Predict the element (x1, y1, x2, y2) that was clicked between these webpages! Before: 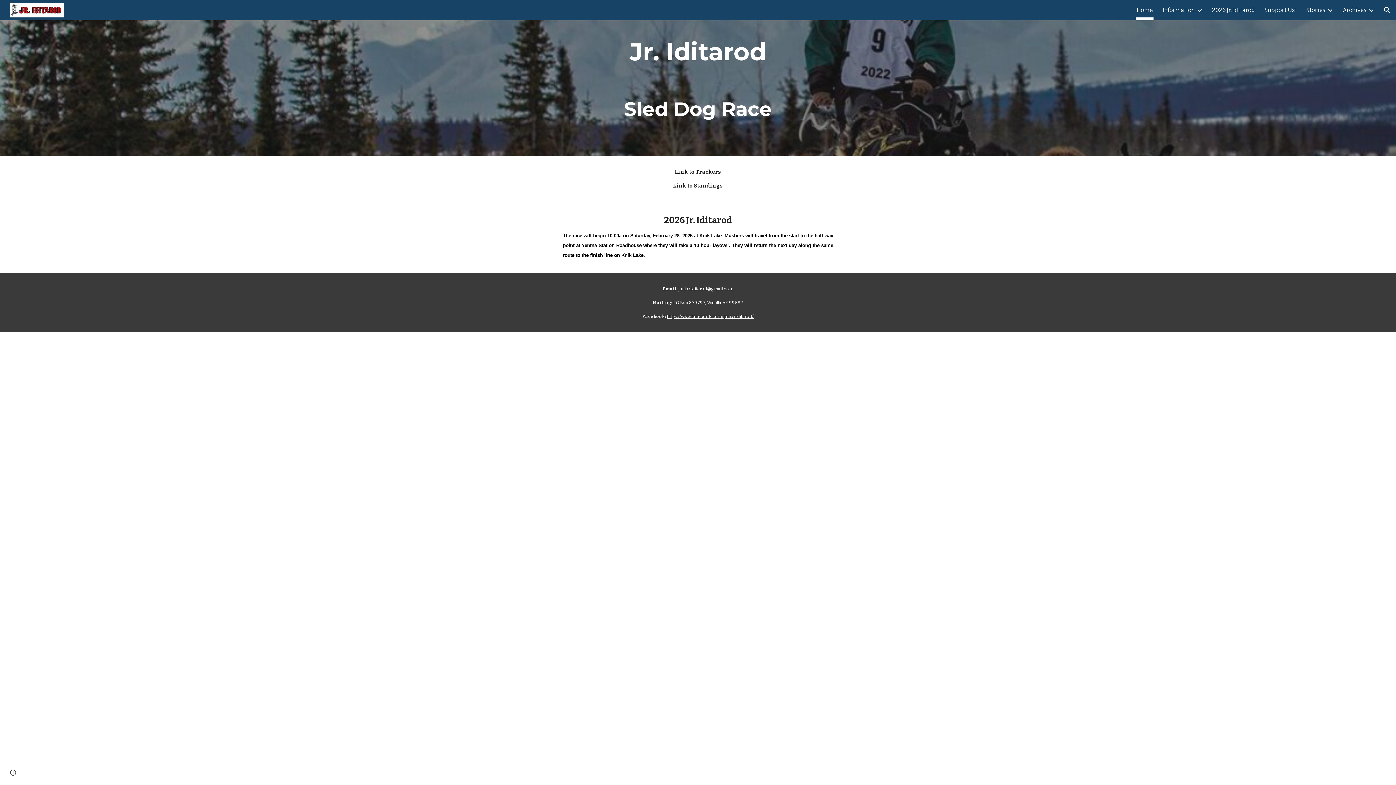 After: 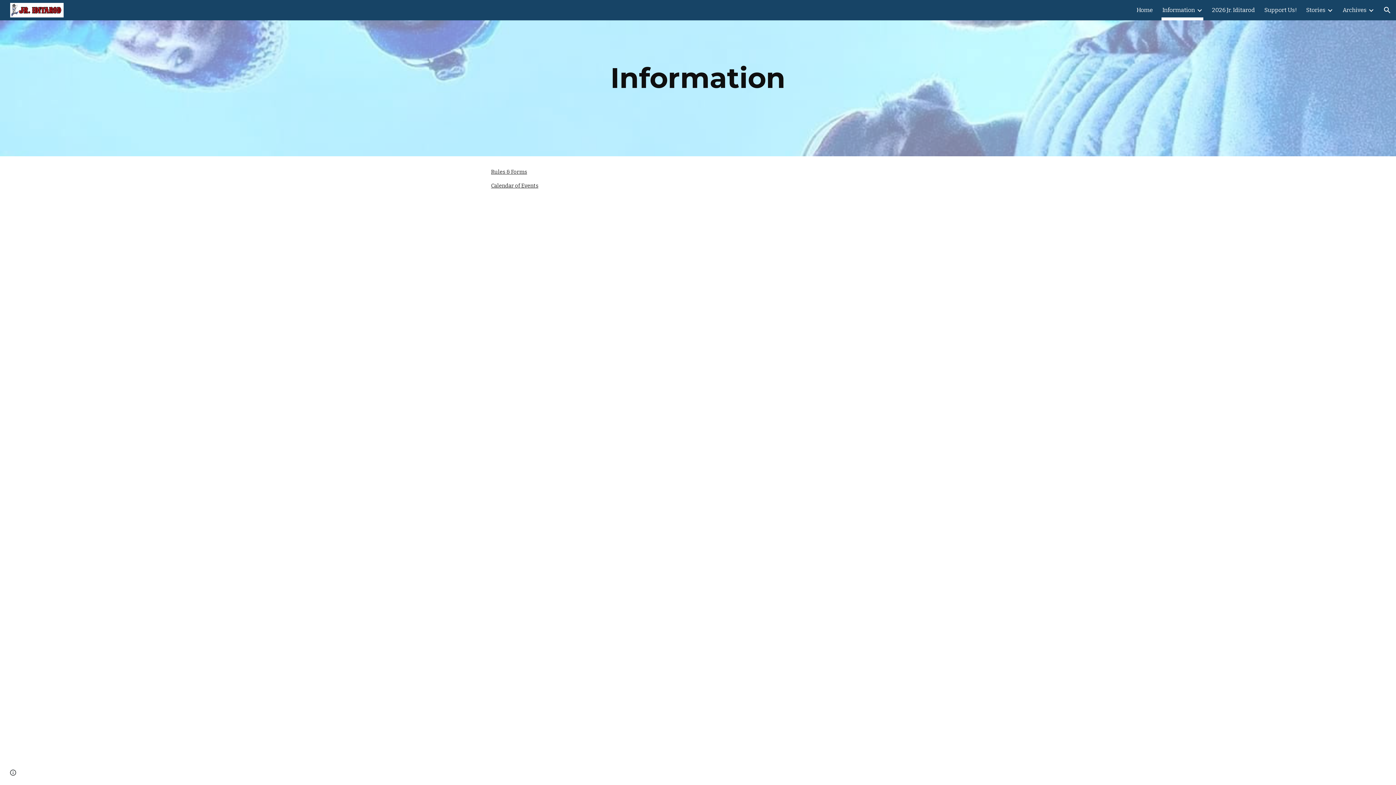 Action: label: Information bbox: (1162, 5, 1195, 15)